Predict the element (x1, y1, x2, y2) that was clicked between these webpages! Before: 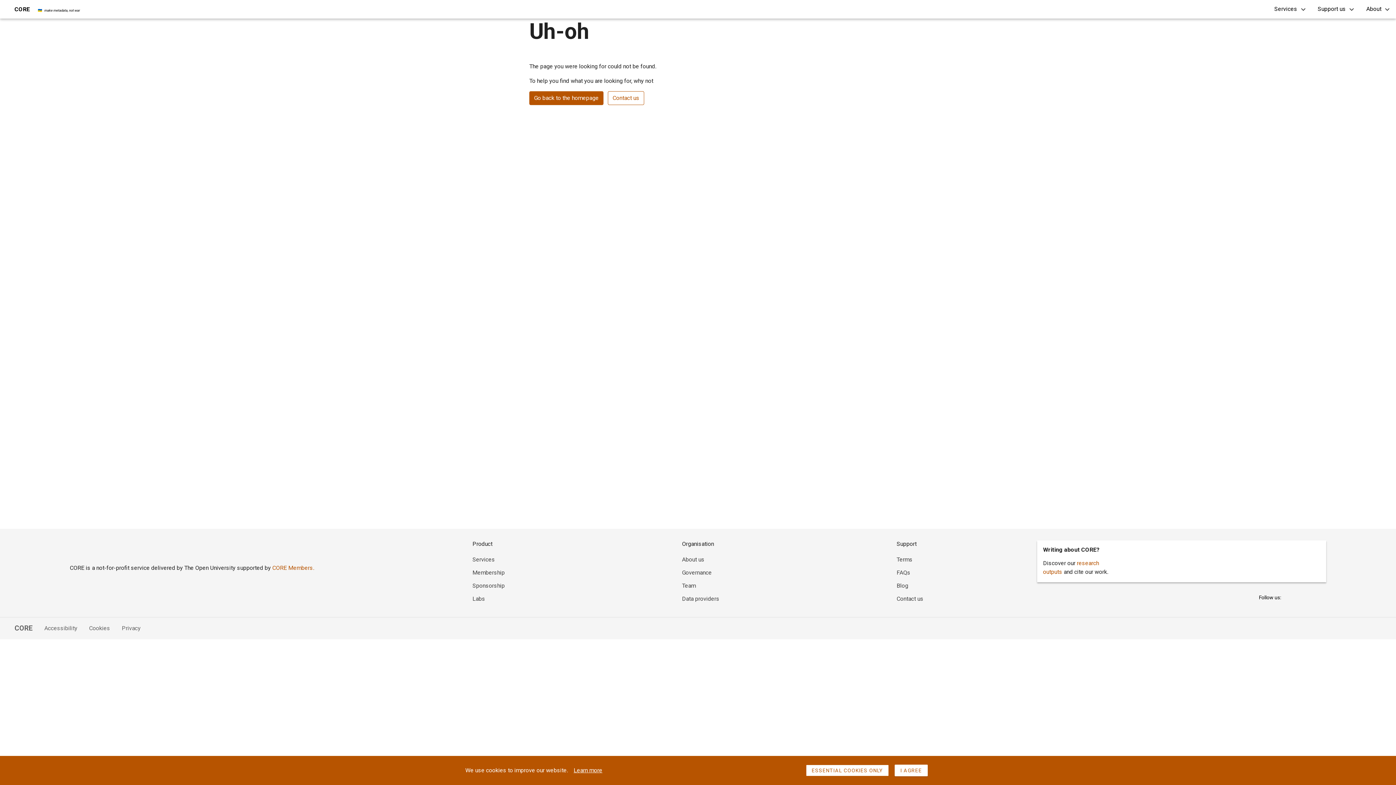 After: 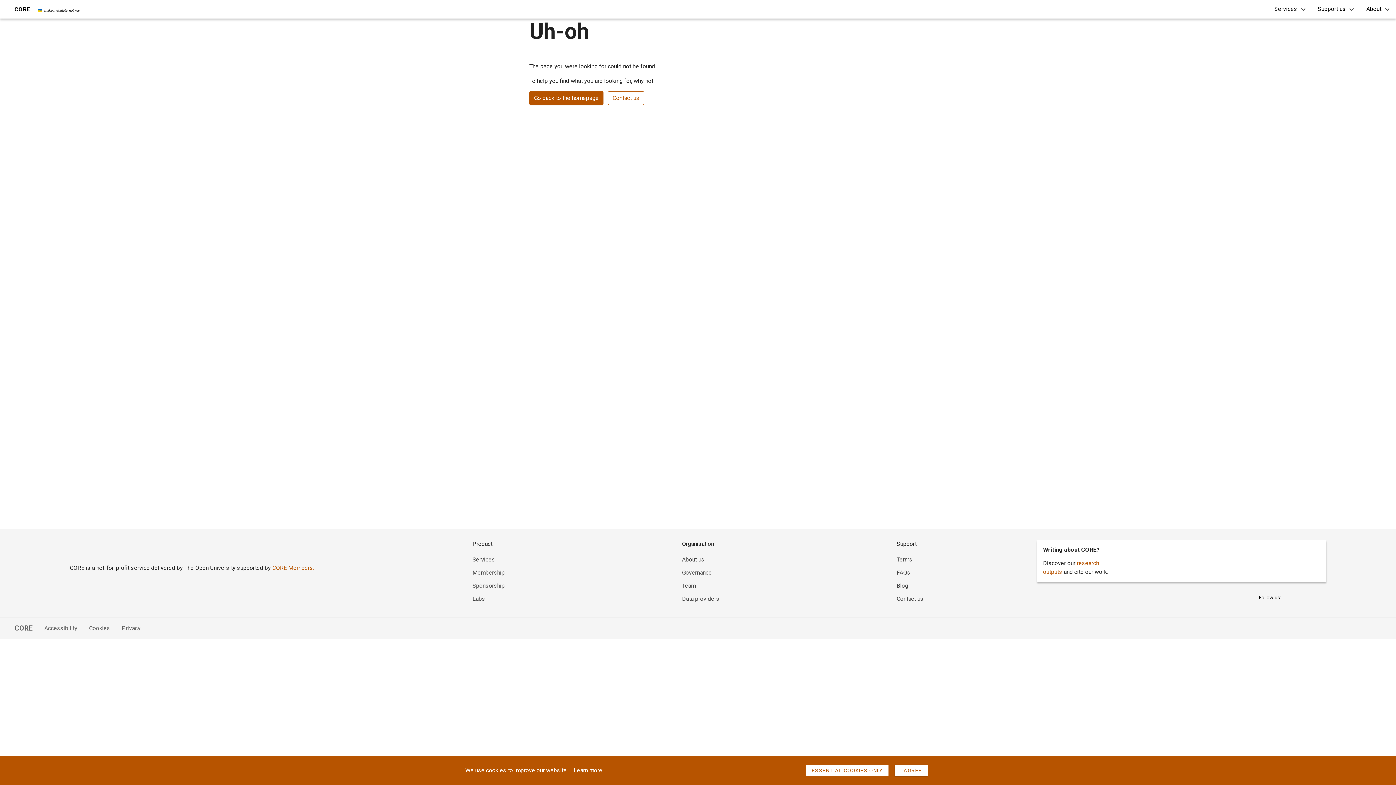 Action: bbox: (896, 569, 910, 576) label: FAQs